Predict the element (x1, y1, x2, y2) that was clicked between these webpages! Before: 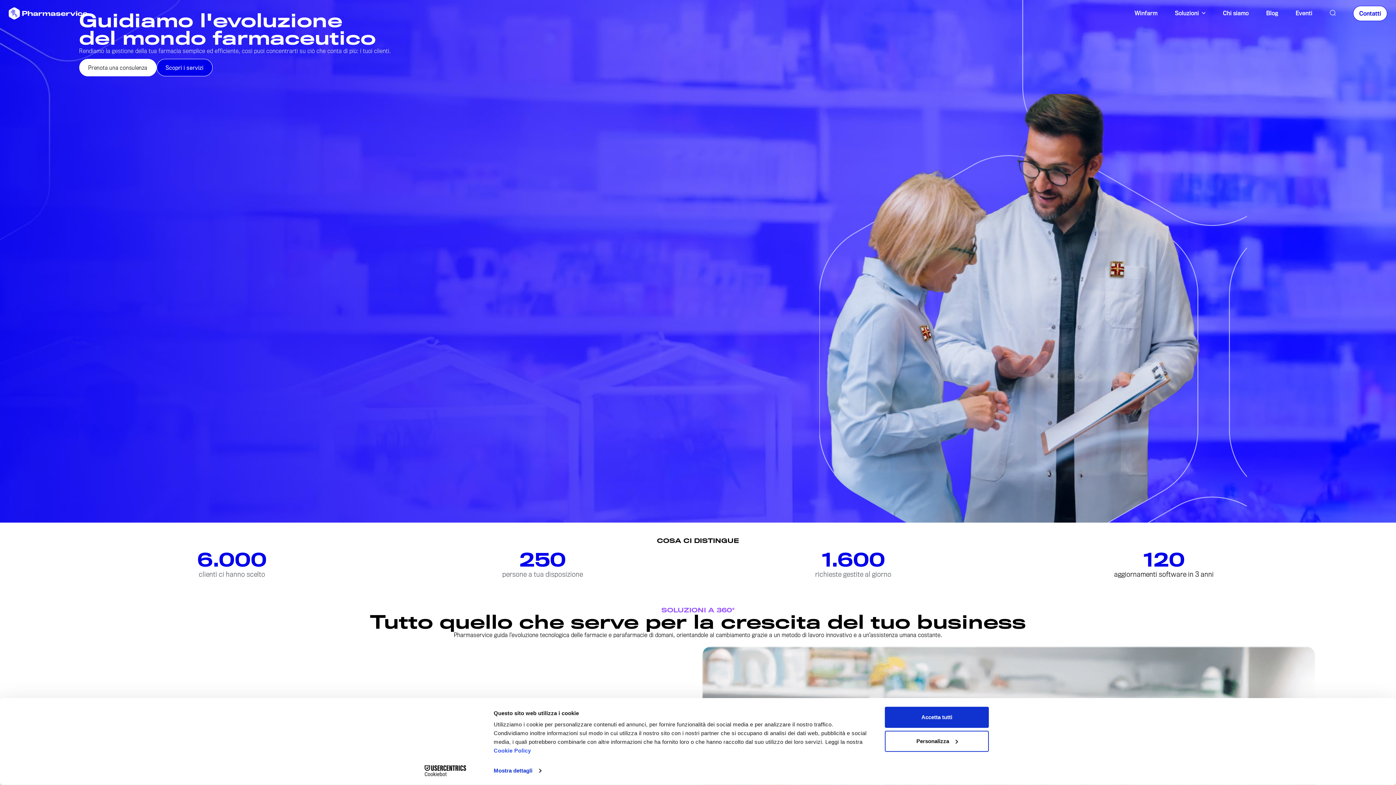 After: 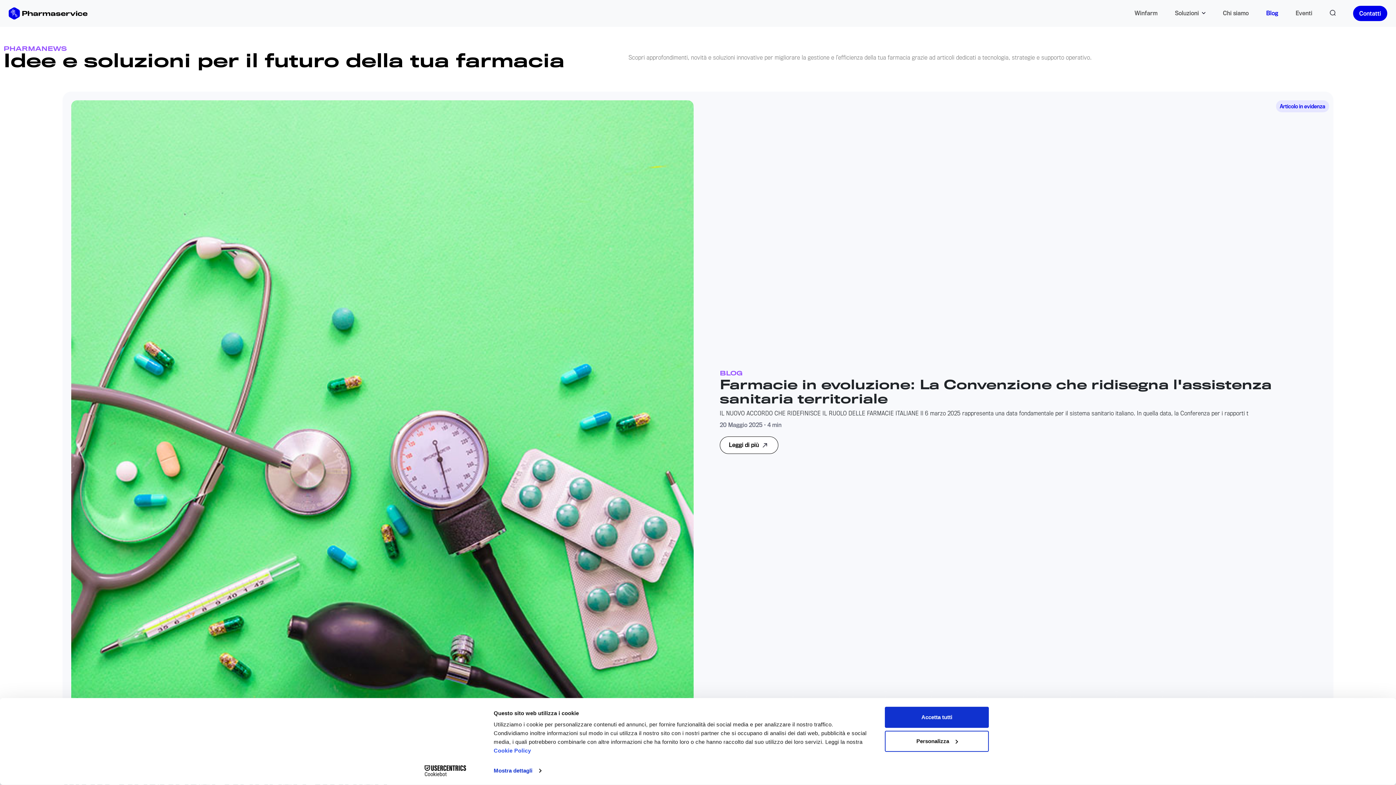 Action: bbox: (1266, 5, 1278, 20) label: Blog